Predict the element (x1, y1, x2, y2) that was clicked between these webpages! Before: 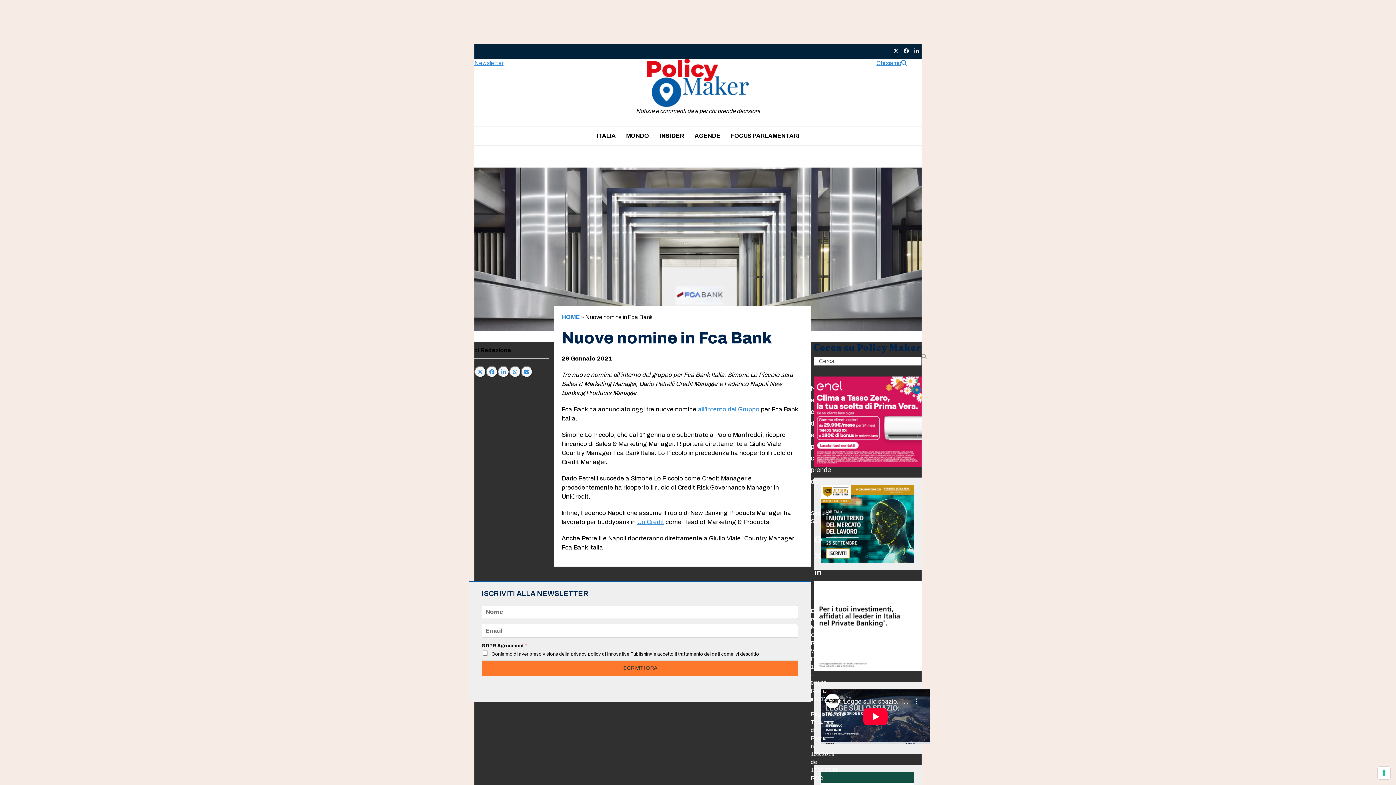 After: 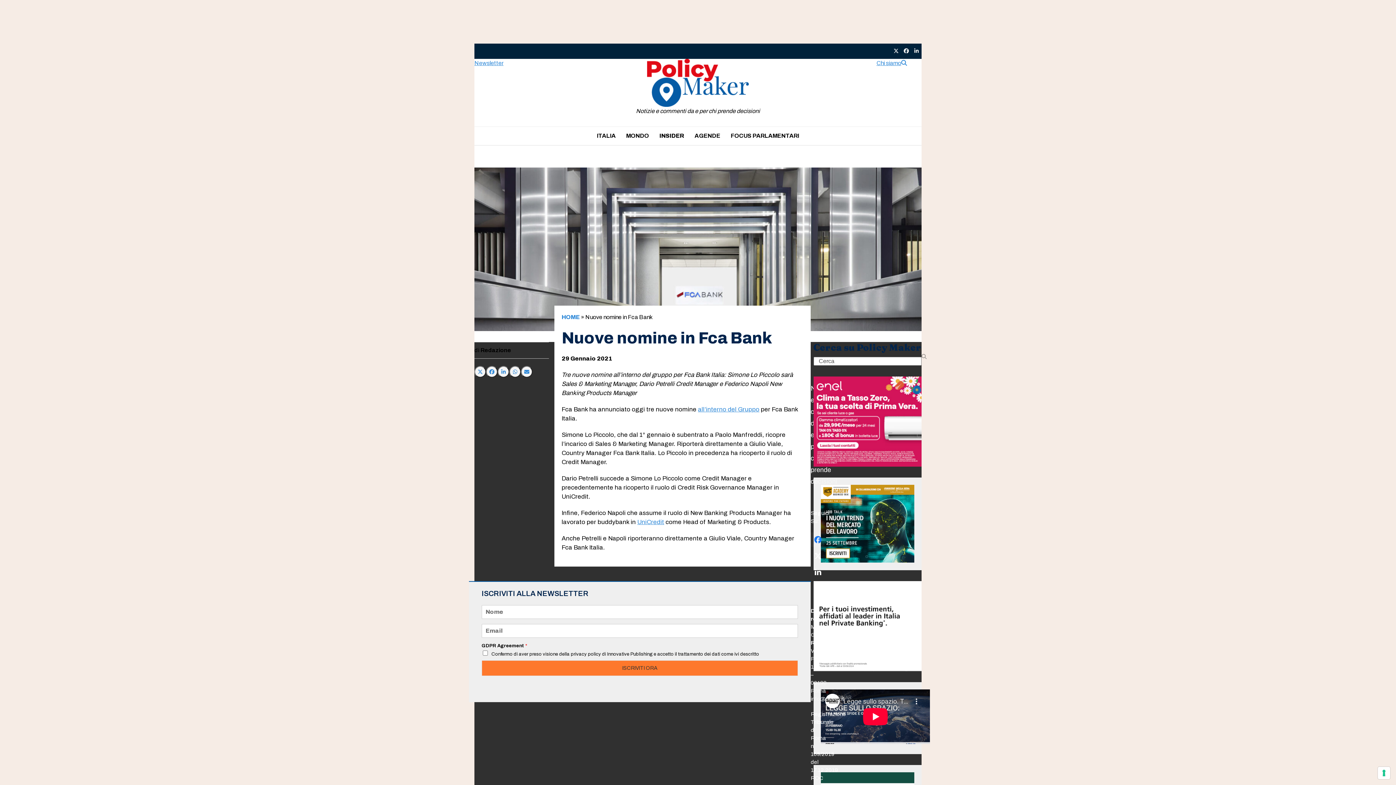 Action: label: Facebook bbox: (810, 532, 825, 547)